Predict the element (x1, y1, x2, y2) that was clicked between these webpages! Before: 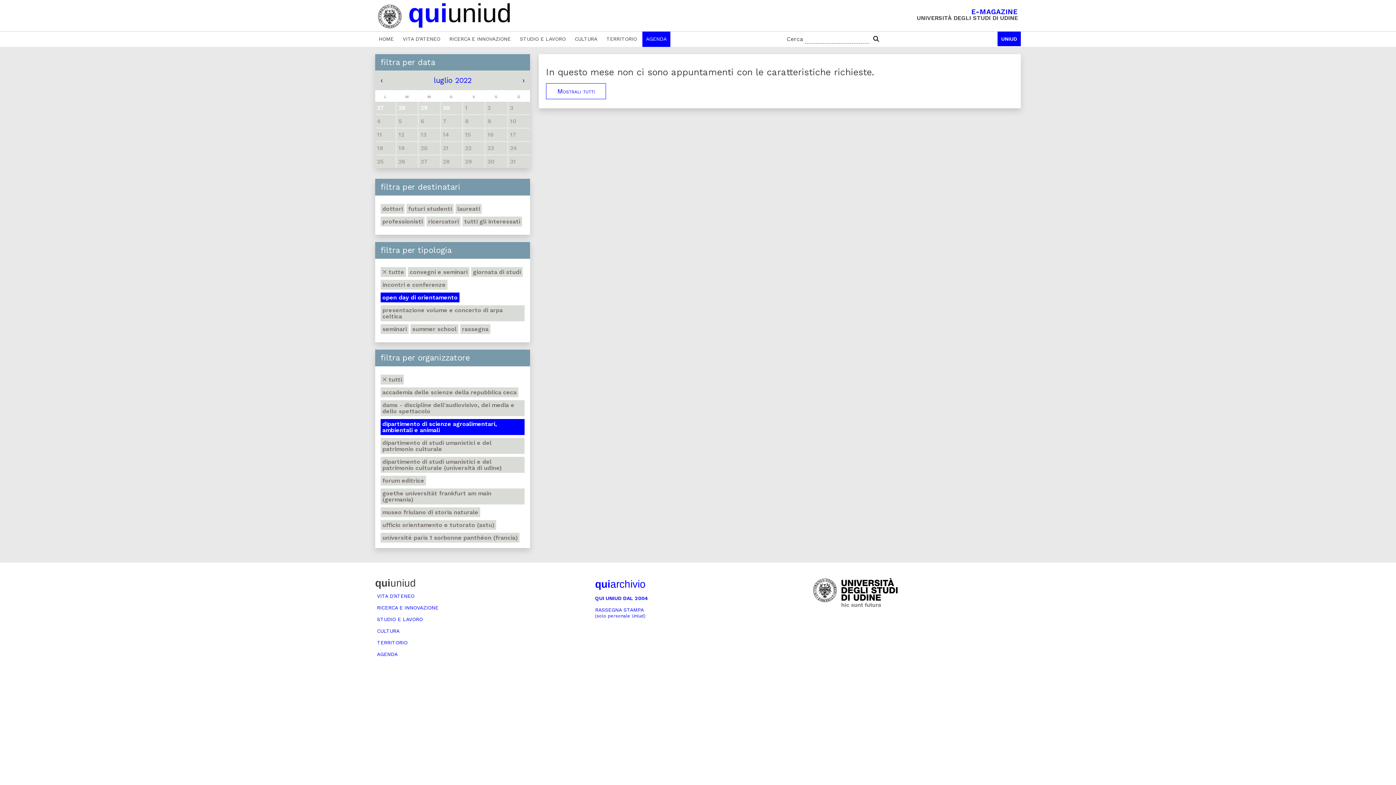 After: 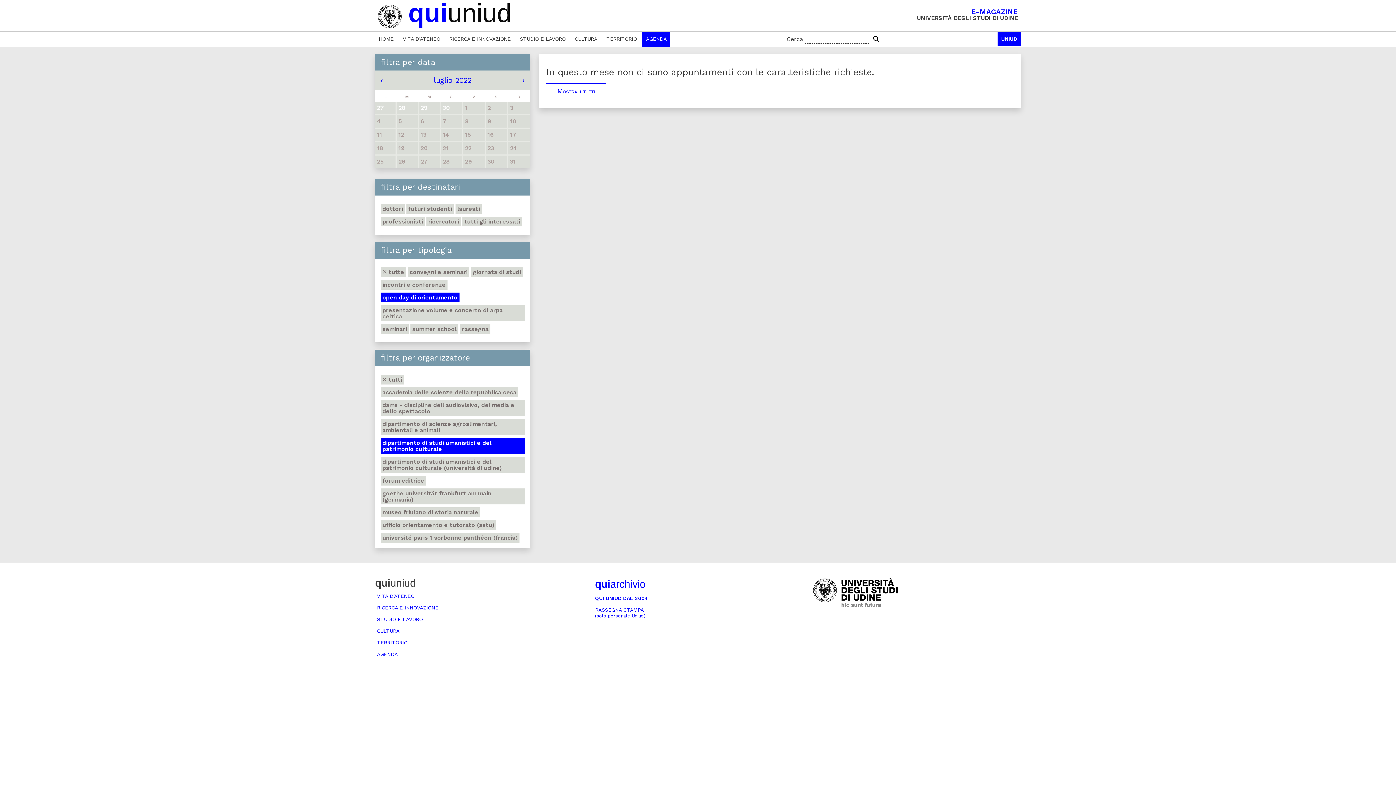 Action: label: dipartimento di studi umanistici e del patrimonio culturale bbox: (380, 438, 524, 454)